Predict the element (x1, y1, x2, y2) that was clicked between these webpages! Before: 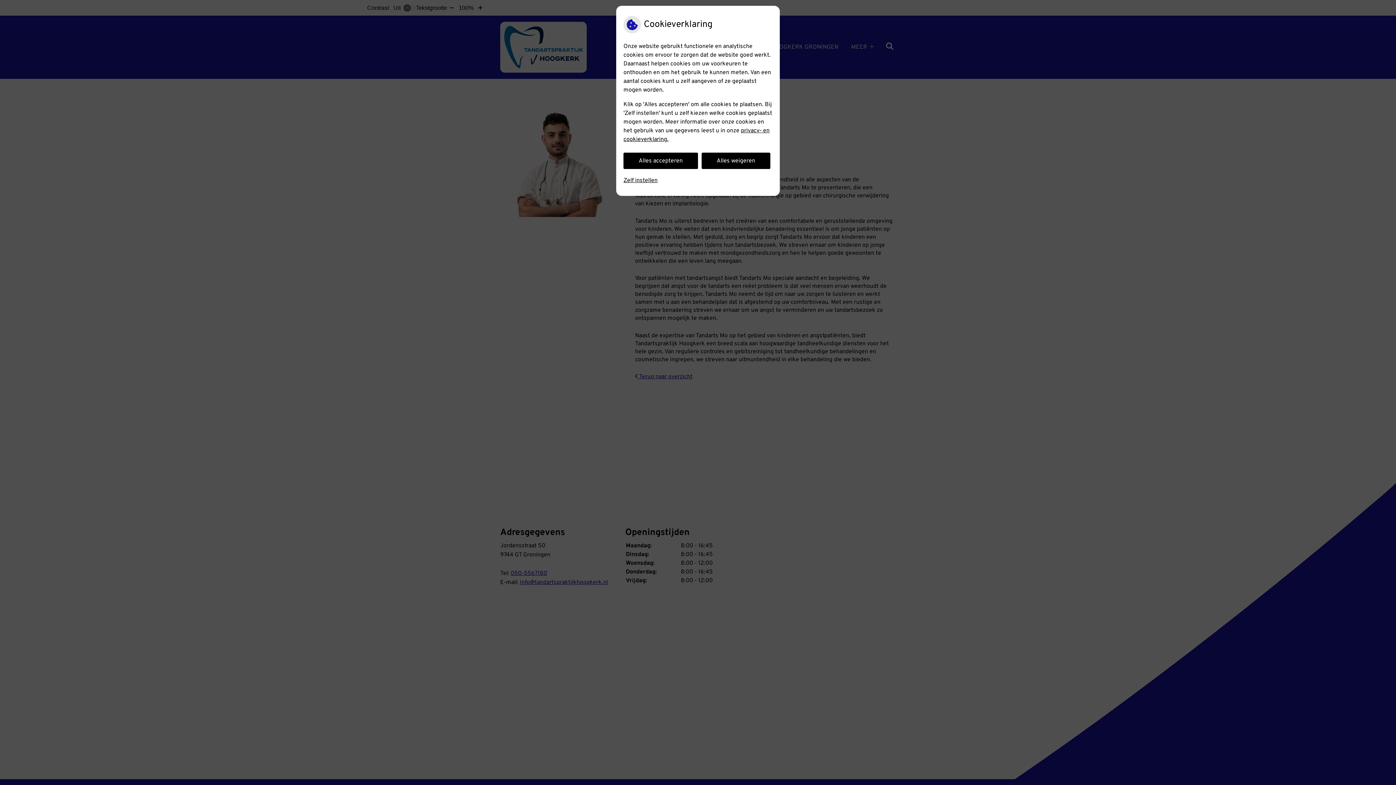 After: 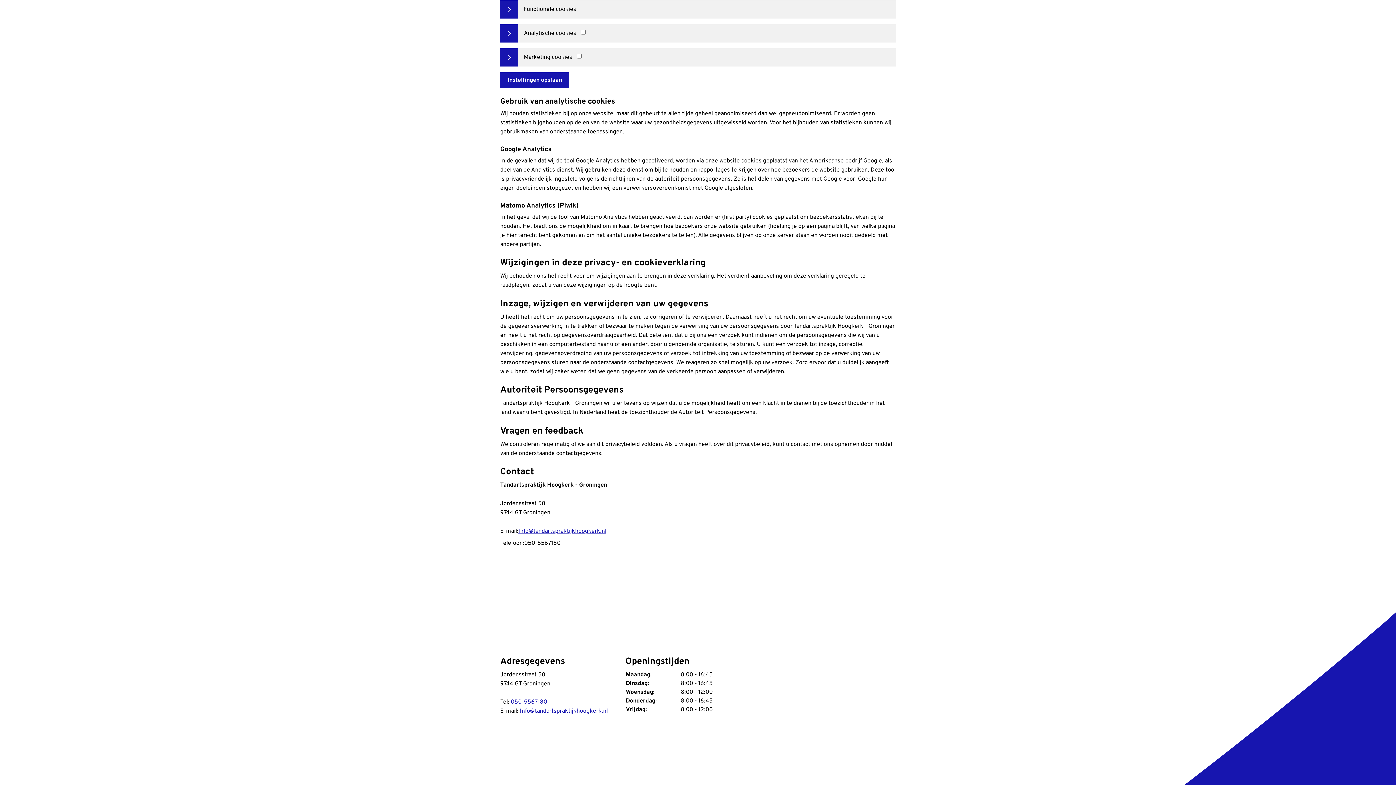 Action: bbox: (623, 172, 657, 188) label: Zelf instellen